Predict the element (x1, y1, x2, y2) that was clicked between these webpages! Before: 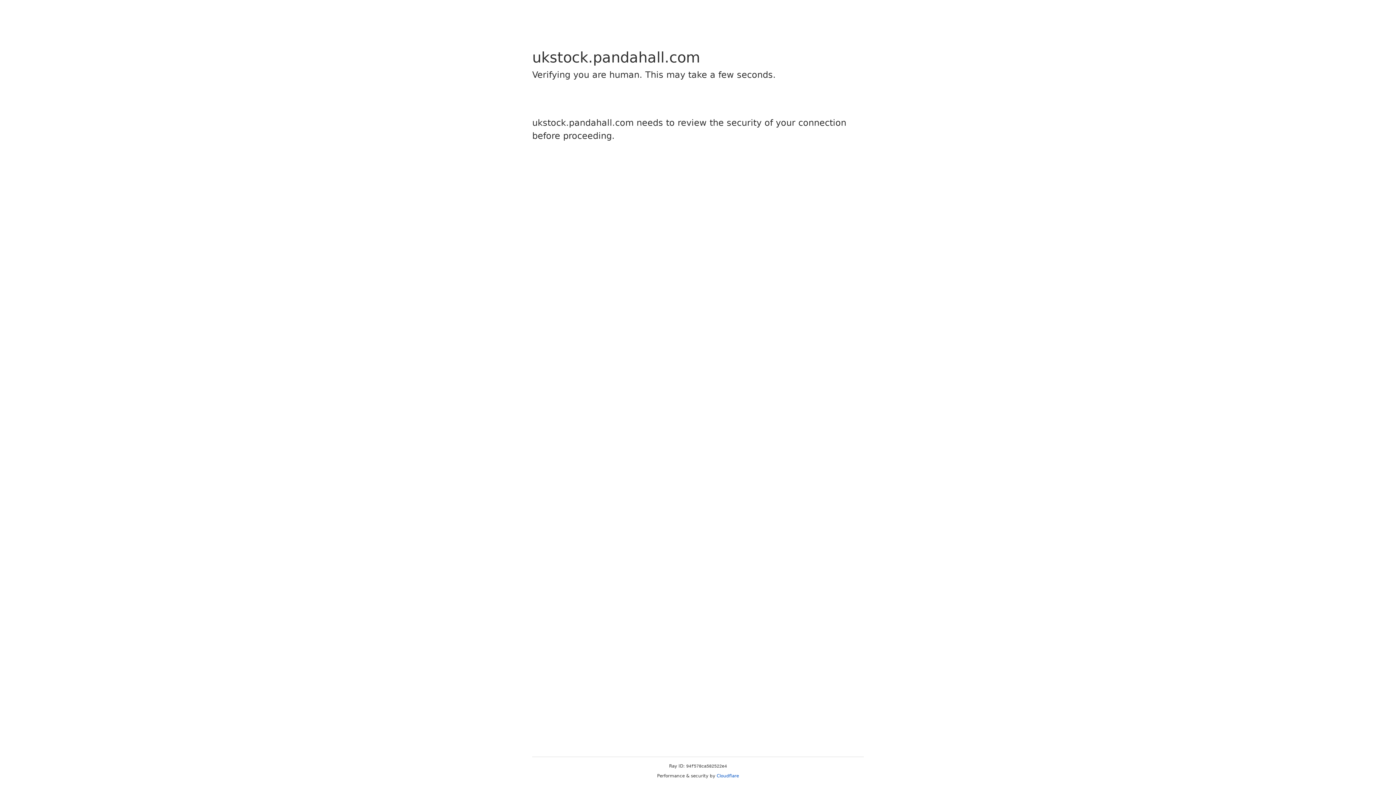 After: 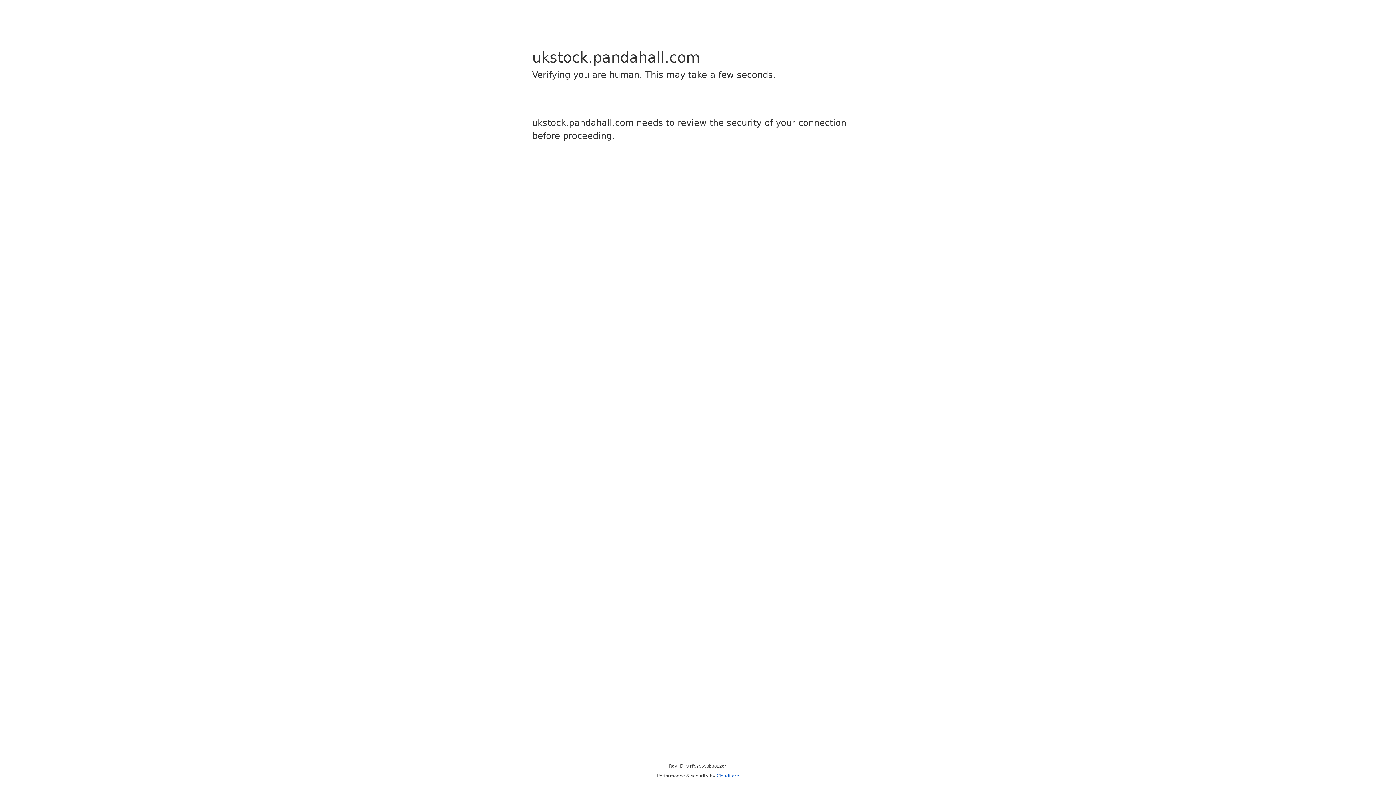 Action: bbox: (716, 773, 739, 778) label: Cloudflare